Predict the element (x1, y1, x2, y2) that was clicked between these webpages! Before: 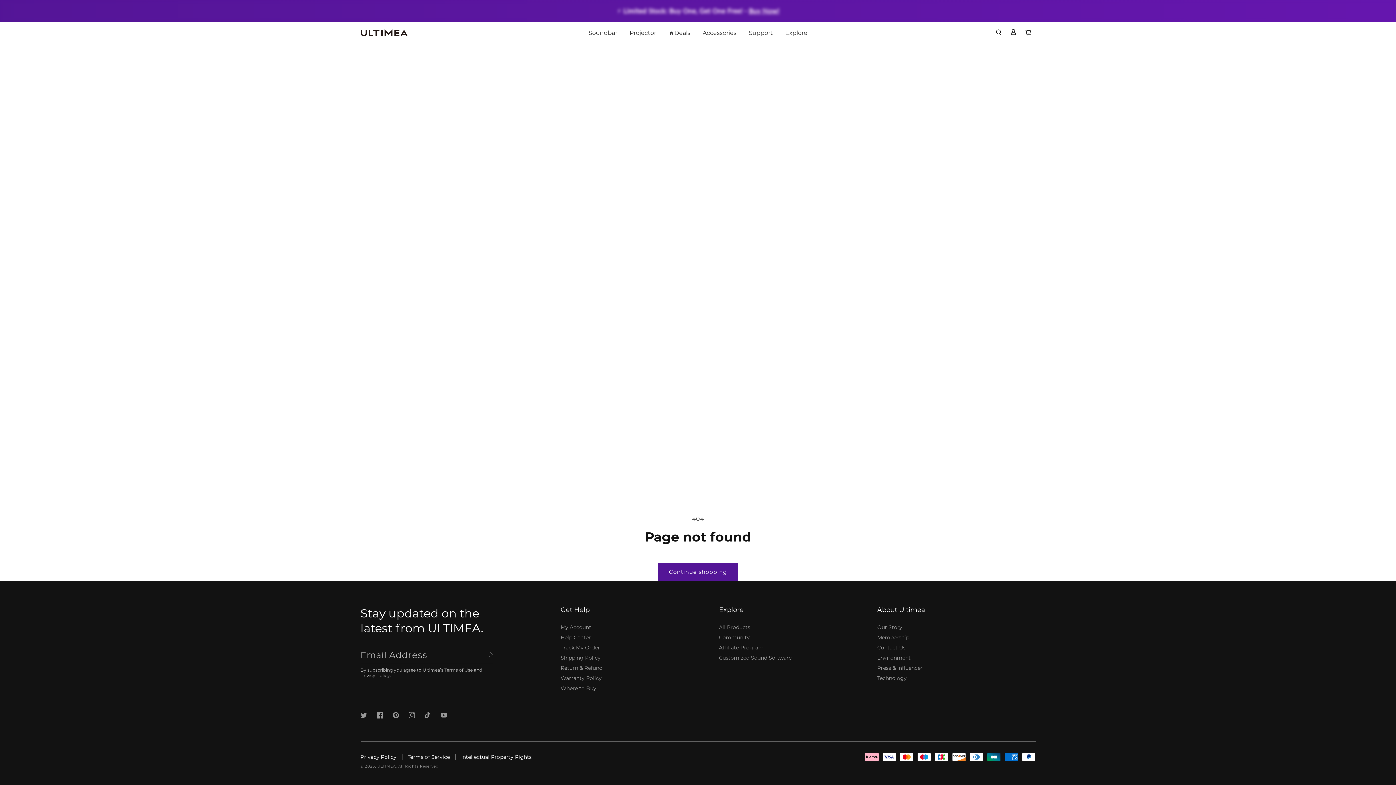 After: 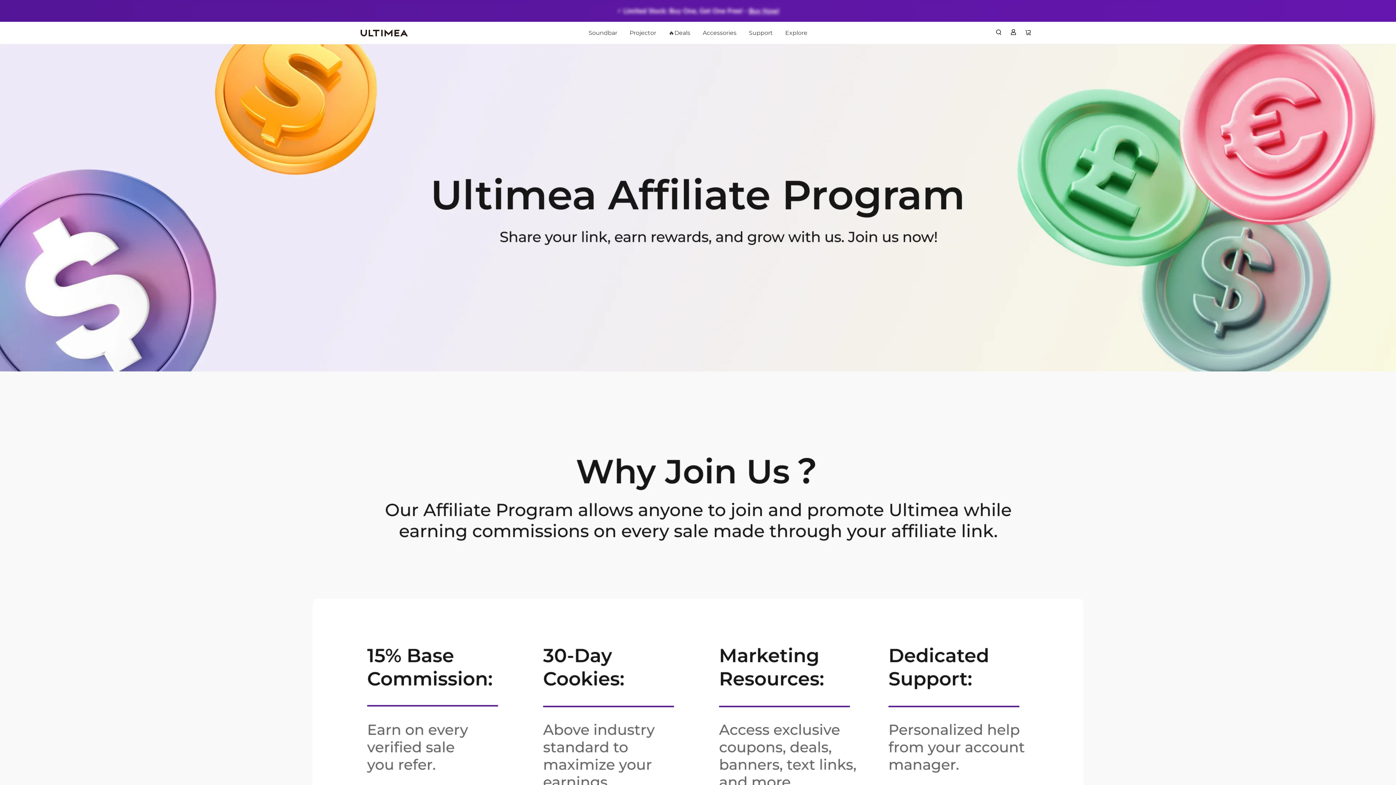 Action: bbox: (719, 642, 763, 653) label: Affiliate Program